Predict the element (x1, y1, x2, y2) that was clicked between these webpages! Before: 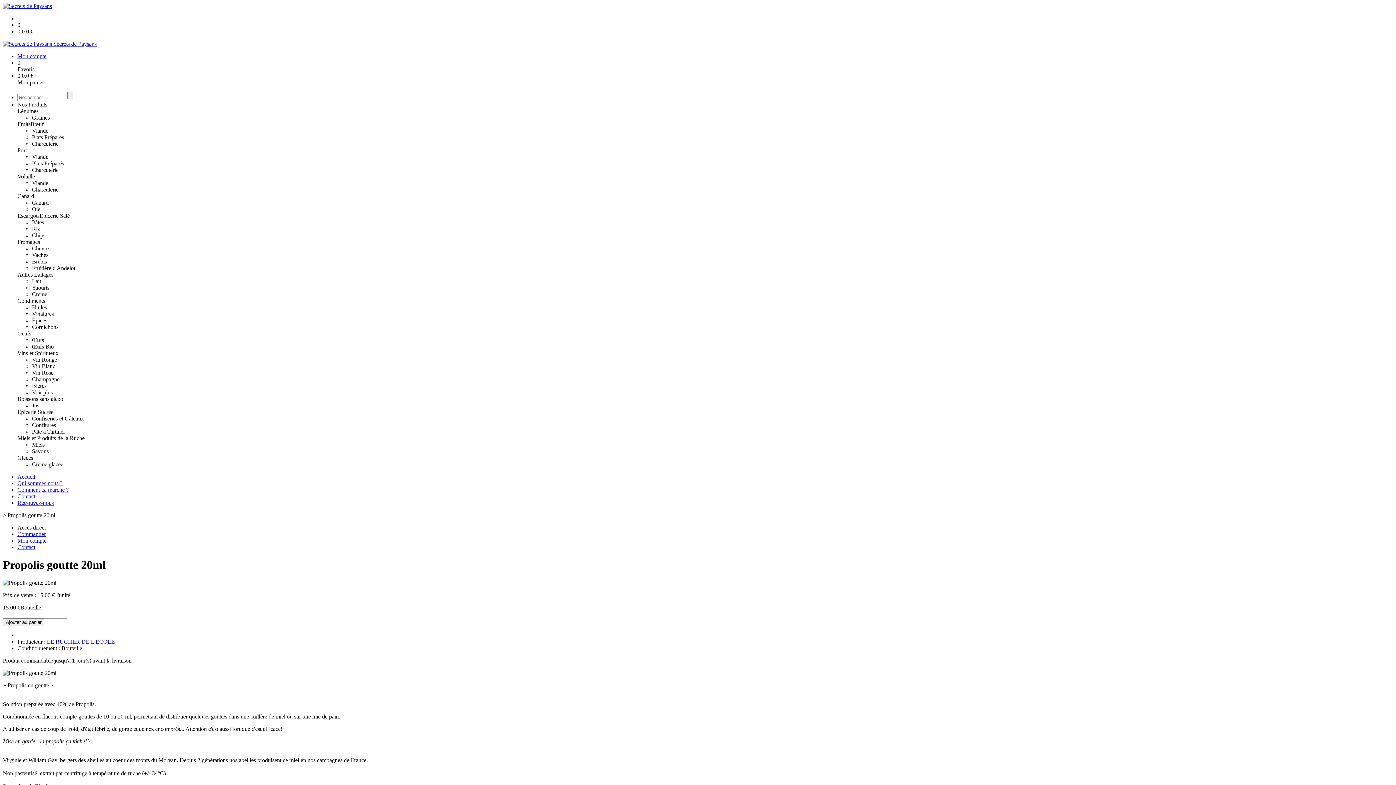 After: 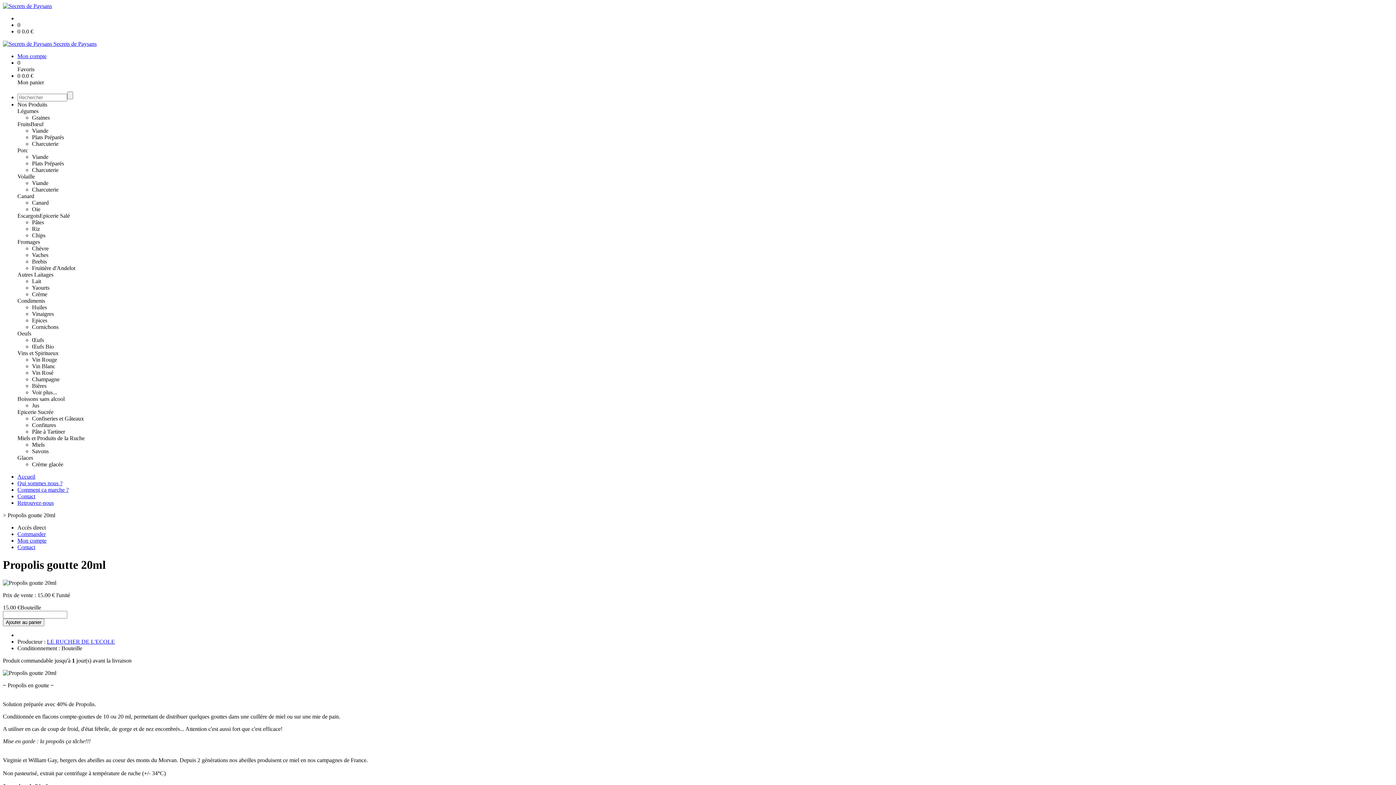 Action: label: Plats Préparés bbox: (32, 160, 64, 166)